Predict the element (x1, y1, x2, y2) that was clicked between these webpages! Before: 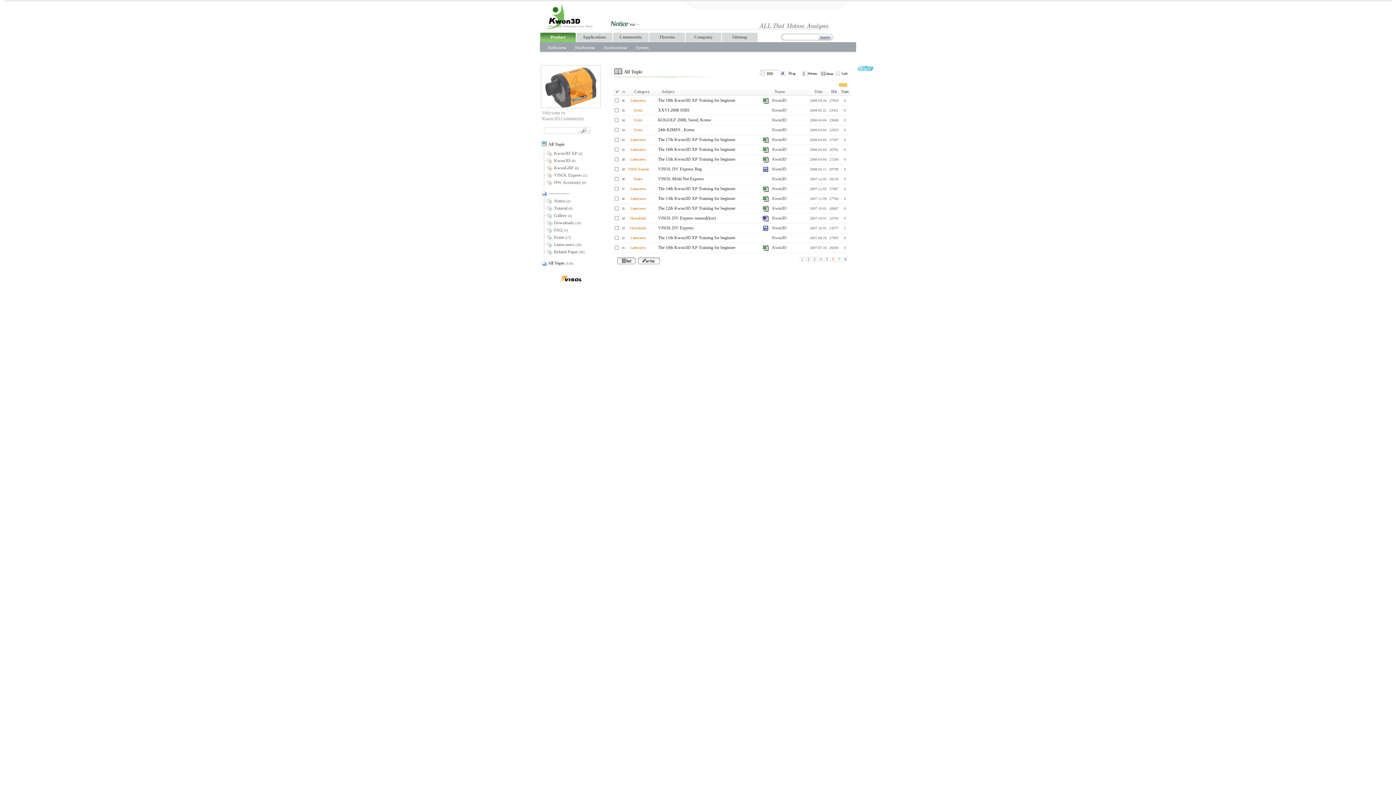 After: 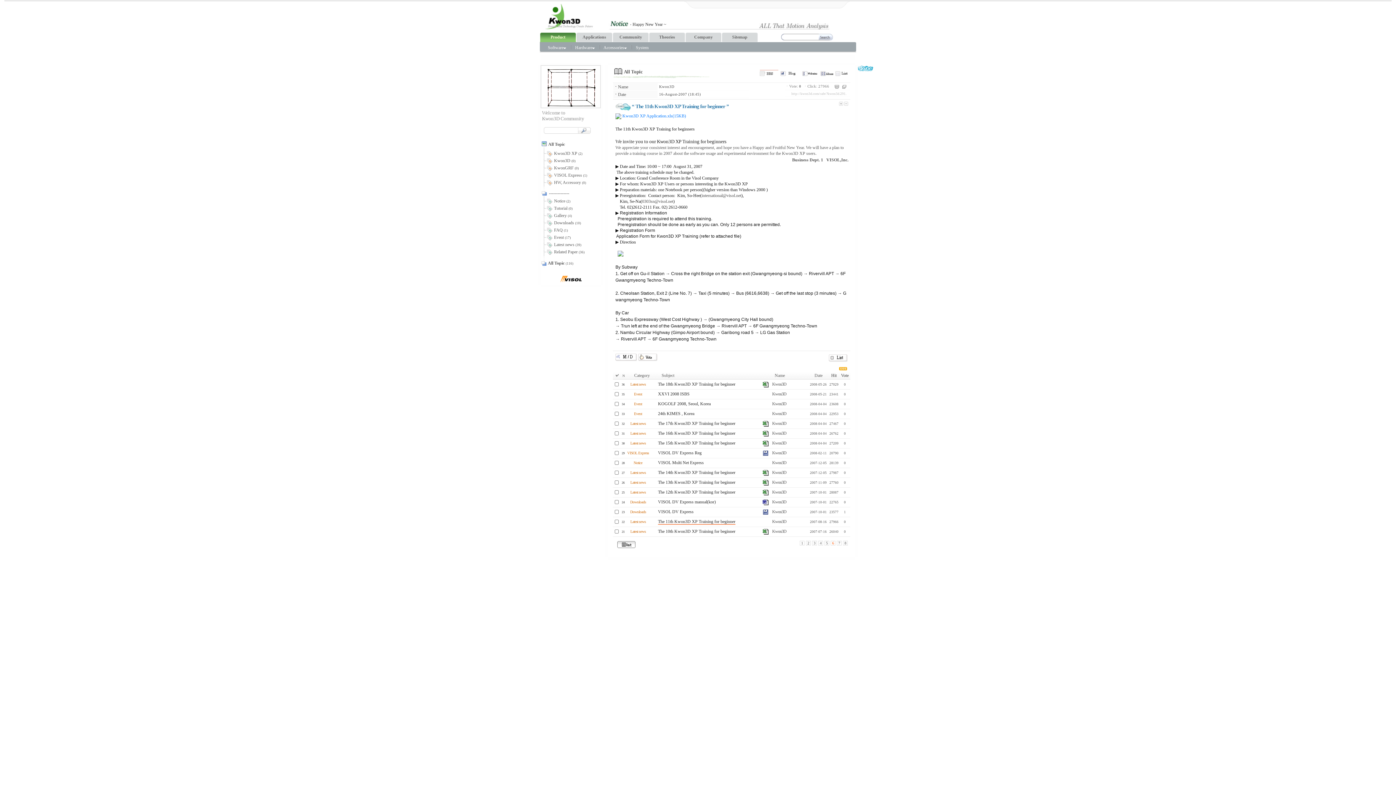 Action: label: The 11th Kwon3D XP Training for beginner bbox: (658, 235, 735, 240)